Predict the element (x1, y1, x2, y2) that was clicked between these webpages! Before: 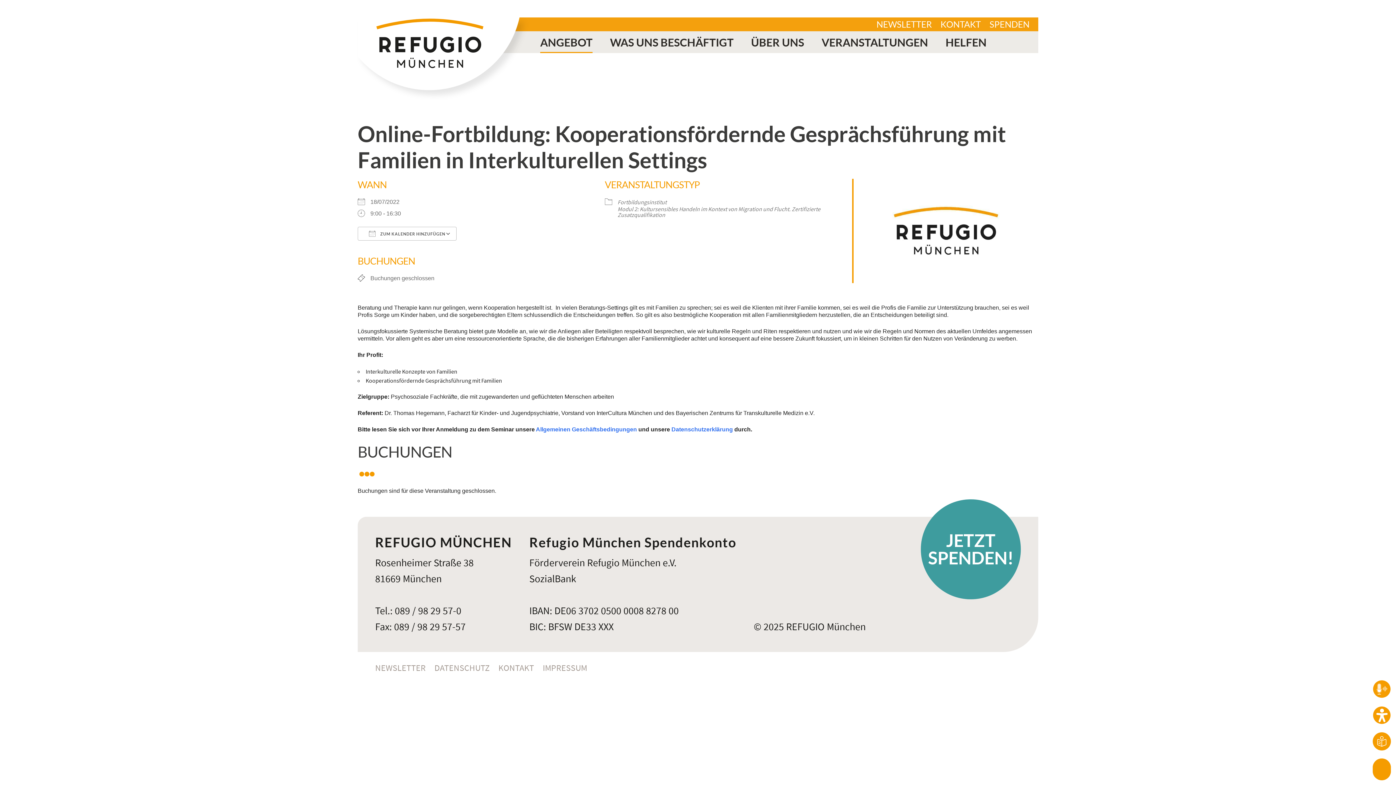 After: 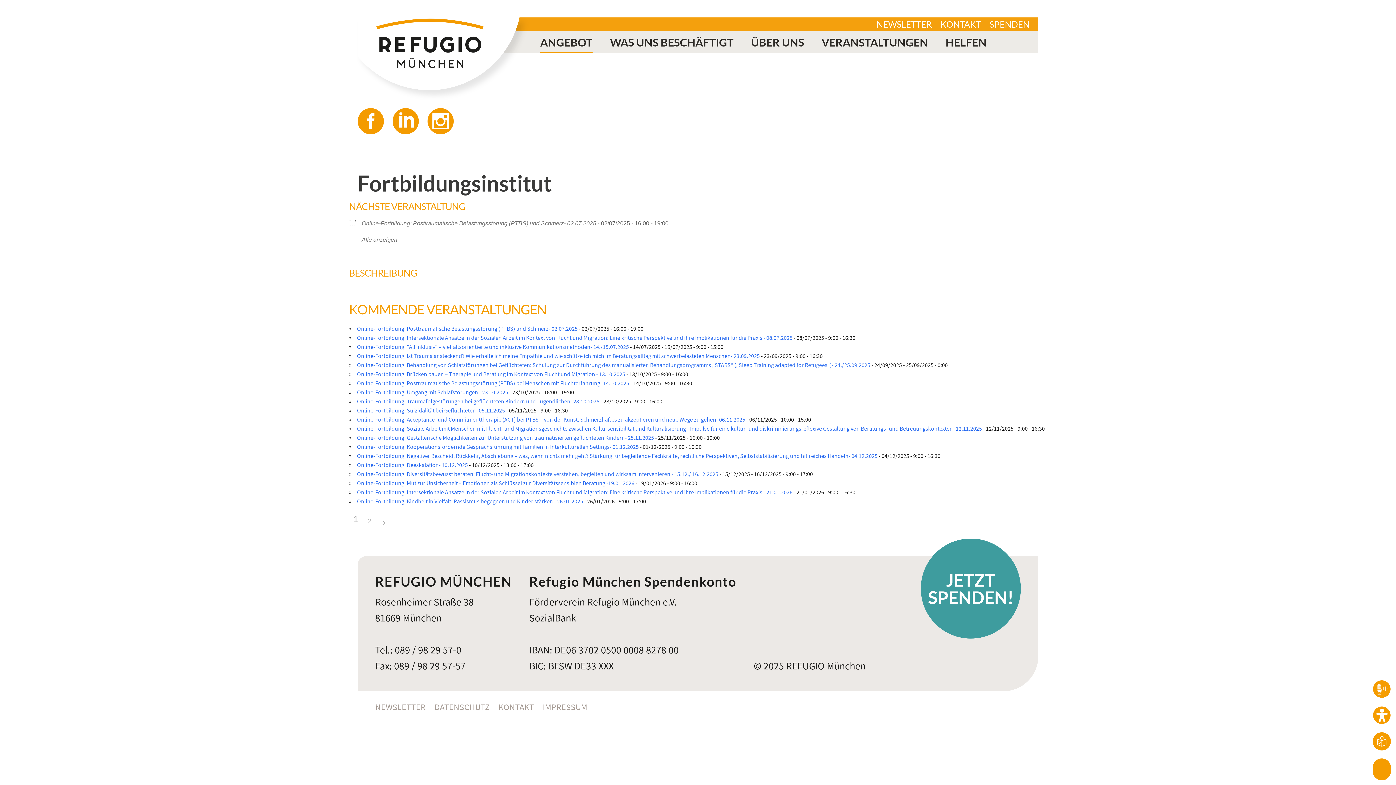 Action: label: Fortbildungsinstitut bbox: (617, 198, 666, 205)